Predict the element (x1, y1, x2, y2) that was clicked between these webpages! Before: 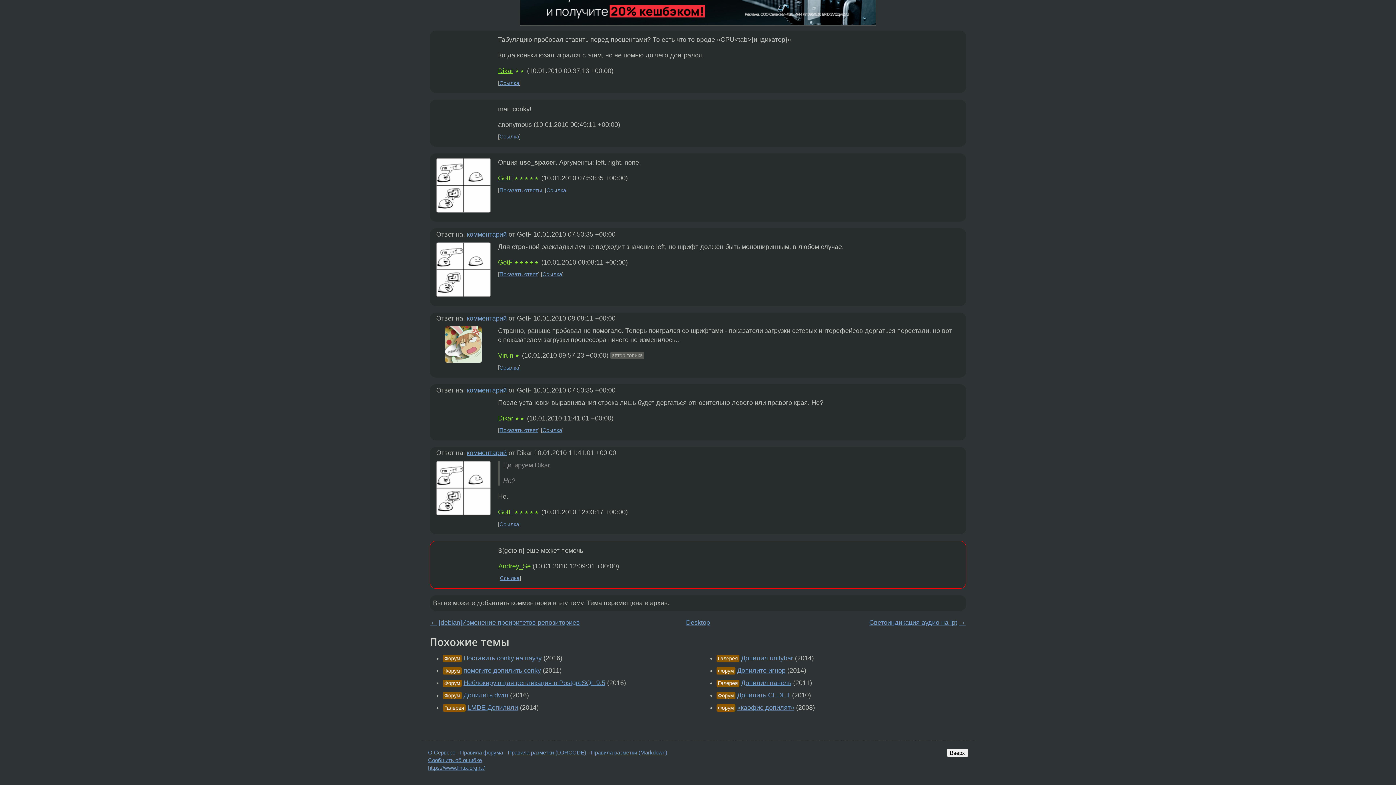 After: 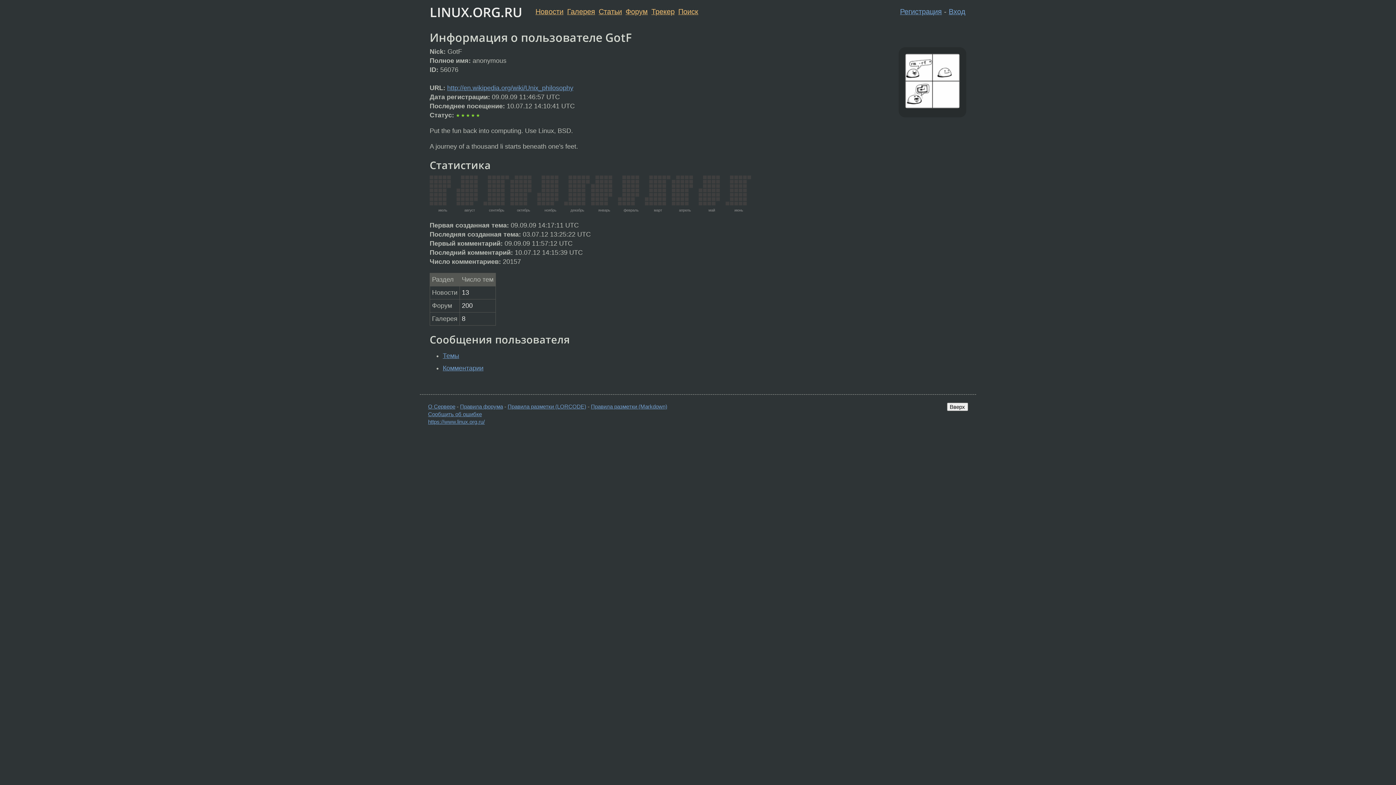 Action: label: GotF bbox: (498, 258, 512, 266)